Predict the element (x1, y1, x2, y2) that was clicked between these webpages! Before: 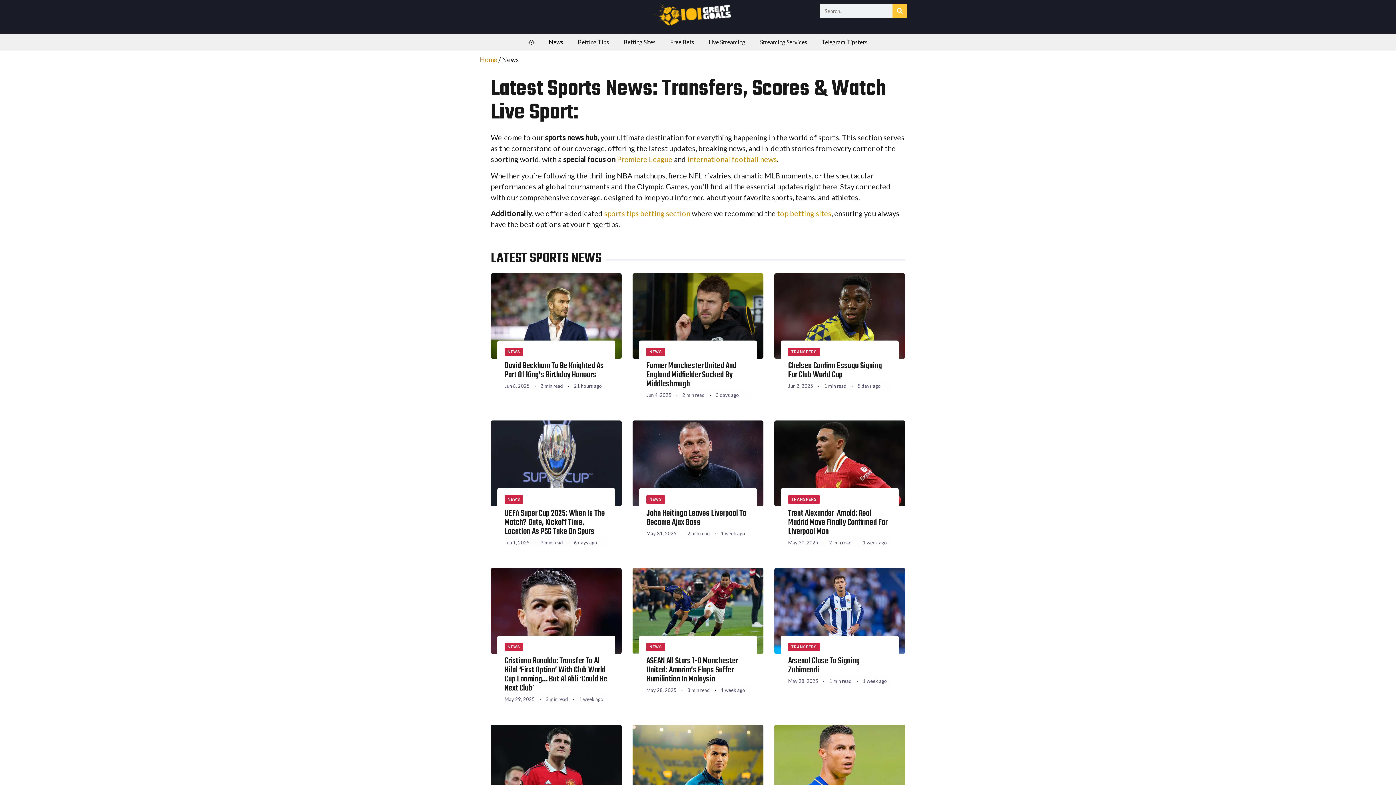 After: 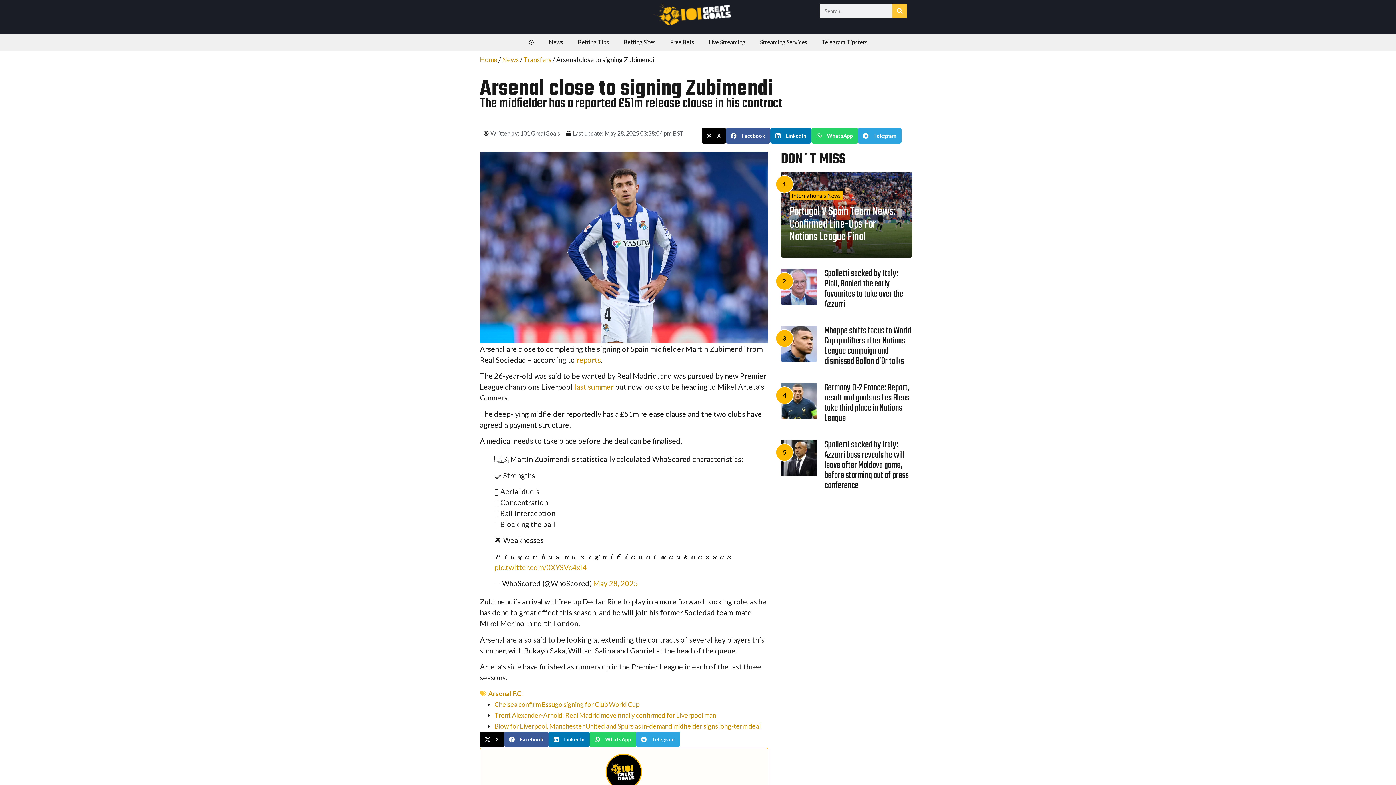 Action: bbox: (774, 568, 905, 654)